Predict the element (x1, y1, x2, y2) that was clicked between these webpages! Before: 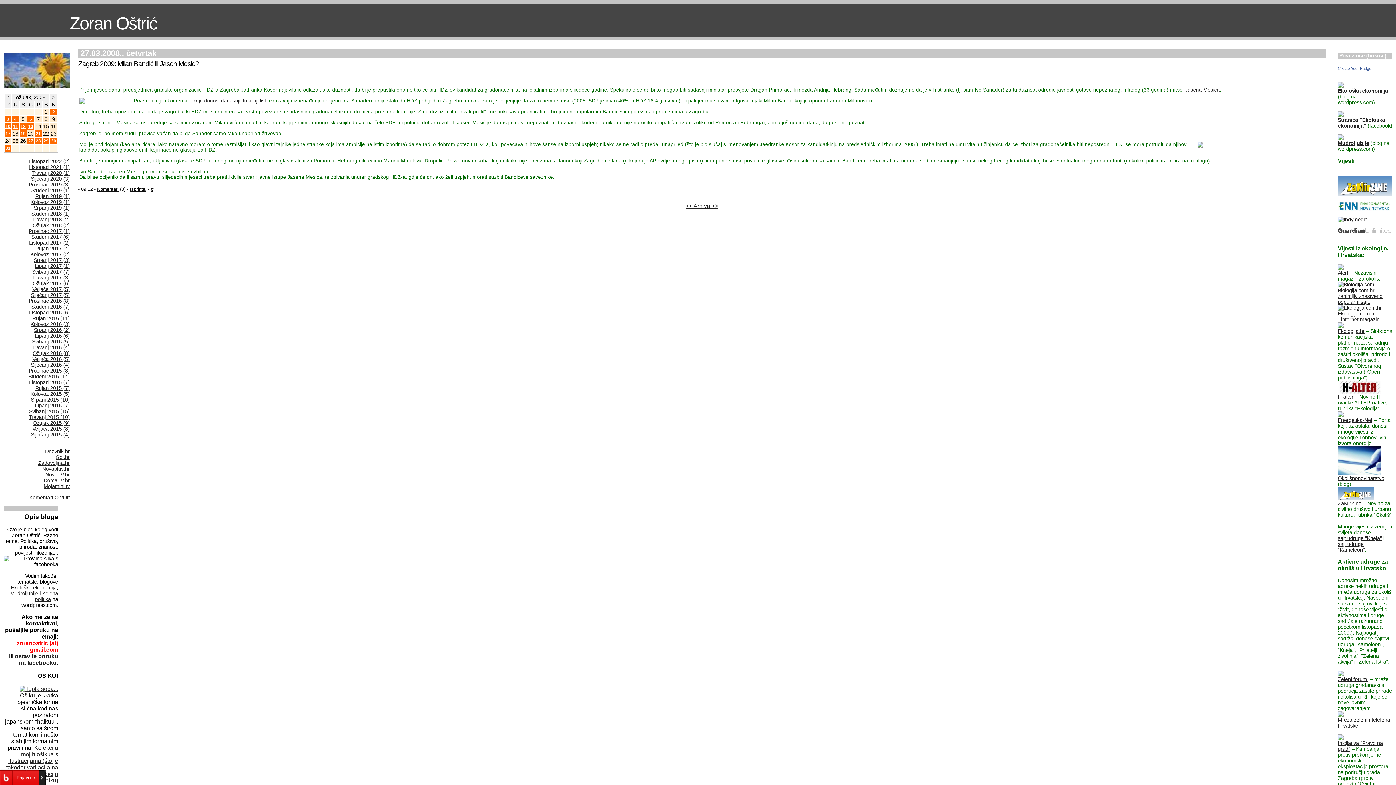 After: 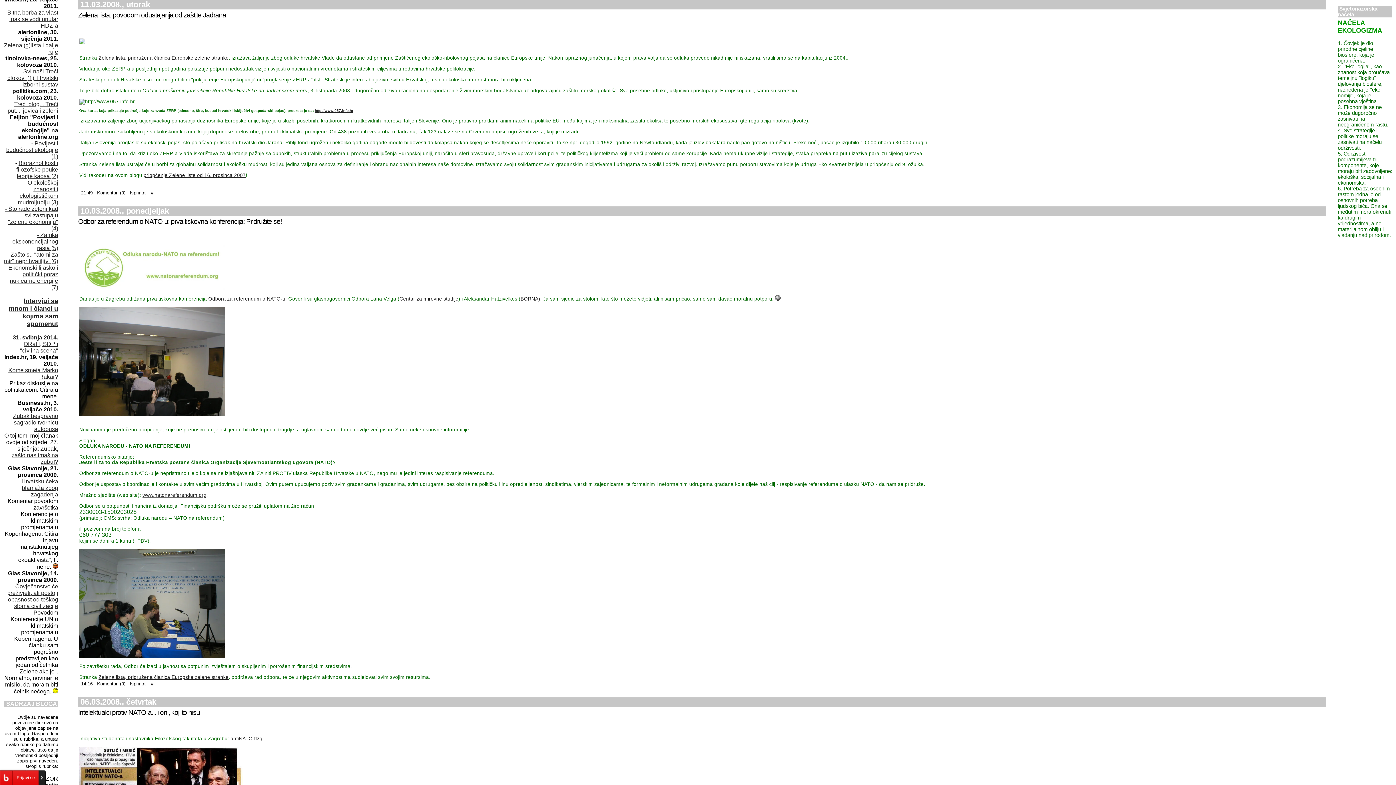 Action: bbox: (12, 123, 18, 129) label: 11